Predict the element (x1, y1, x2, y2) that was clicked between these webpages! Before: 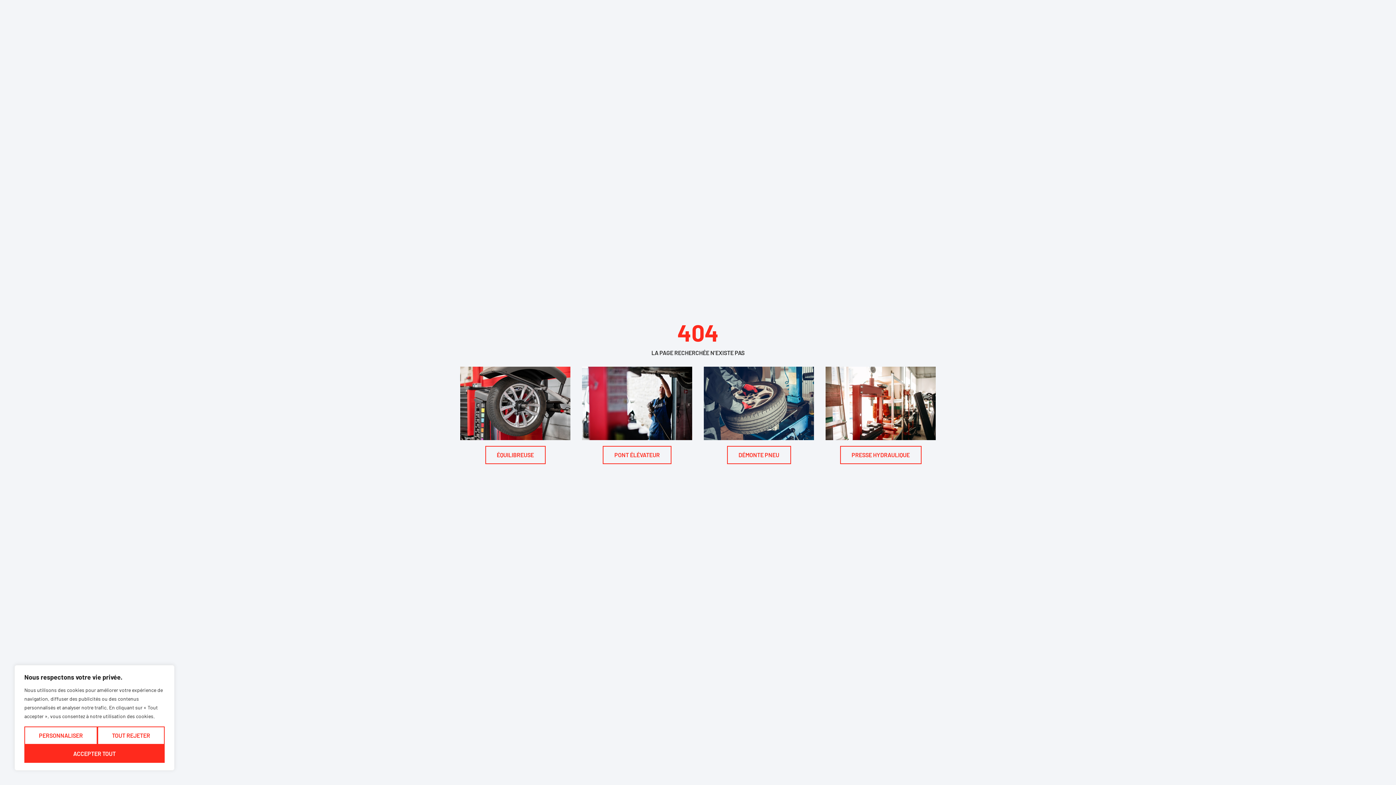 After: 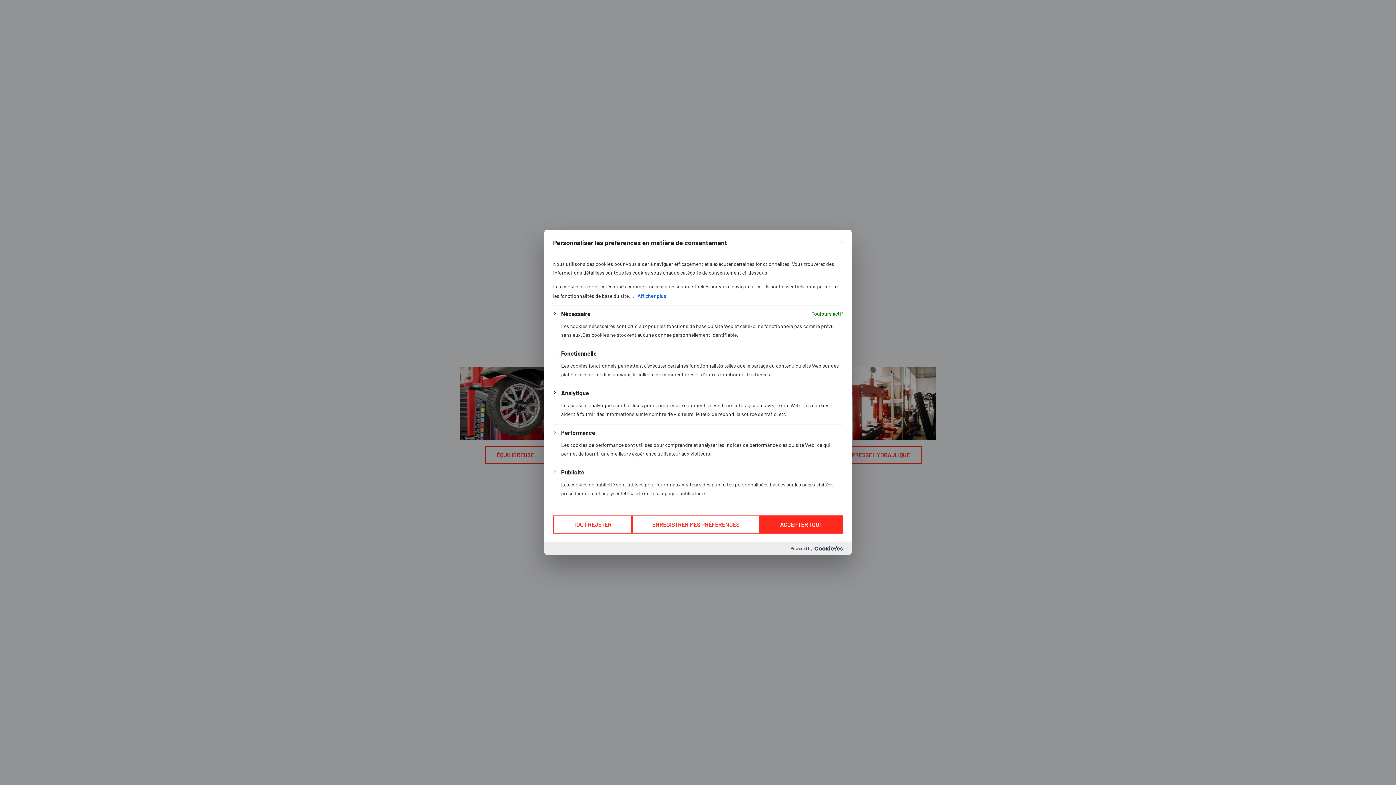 Action: bbox: (24, 726, 97, 745) label: Personnaliser